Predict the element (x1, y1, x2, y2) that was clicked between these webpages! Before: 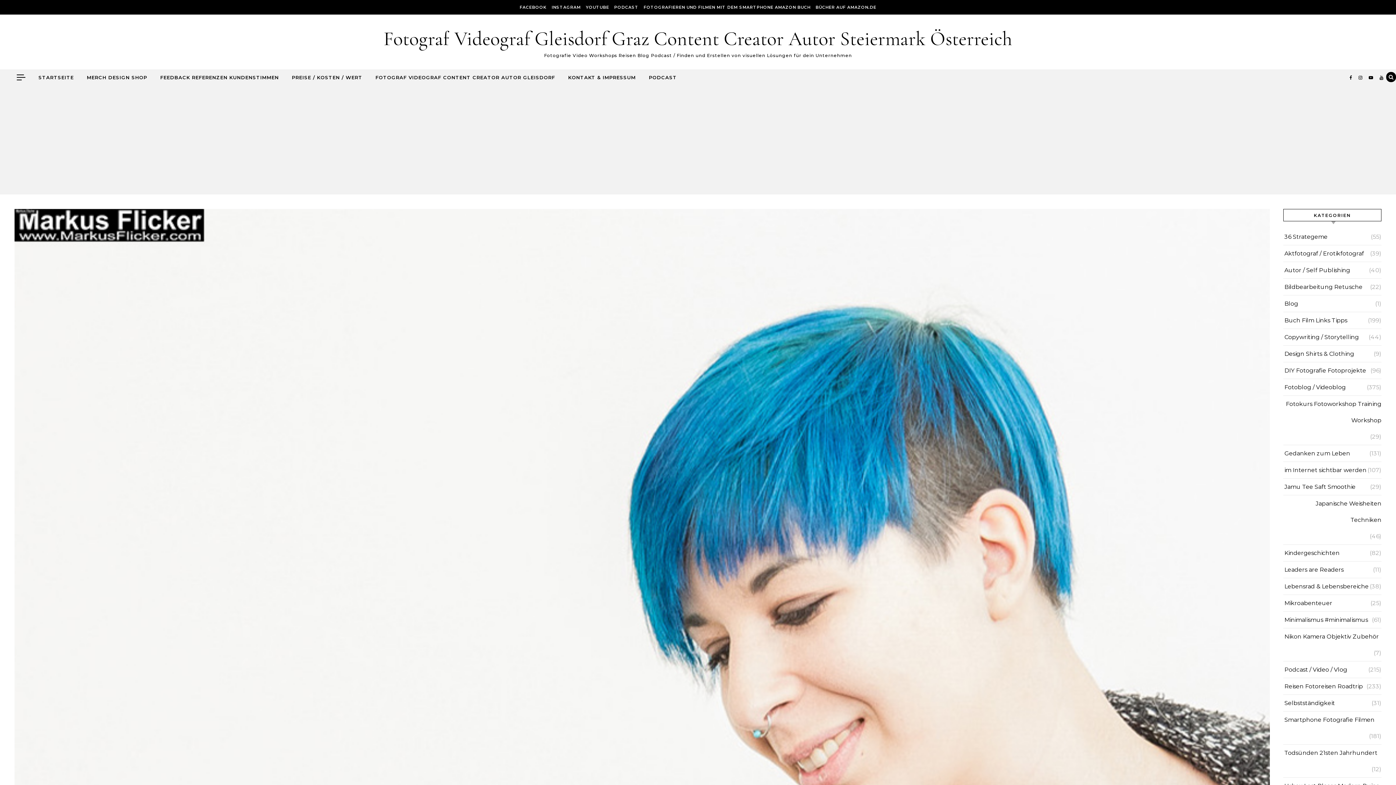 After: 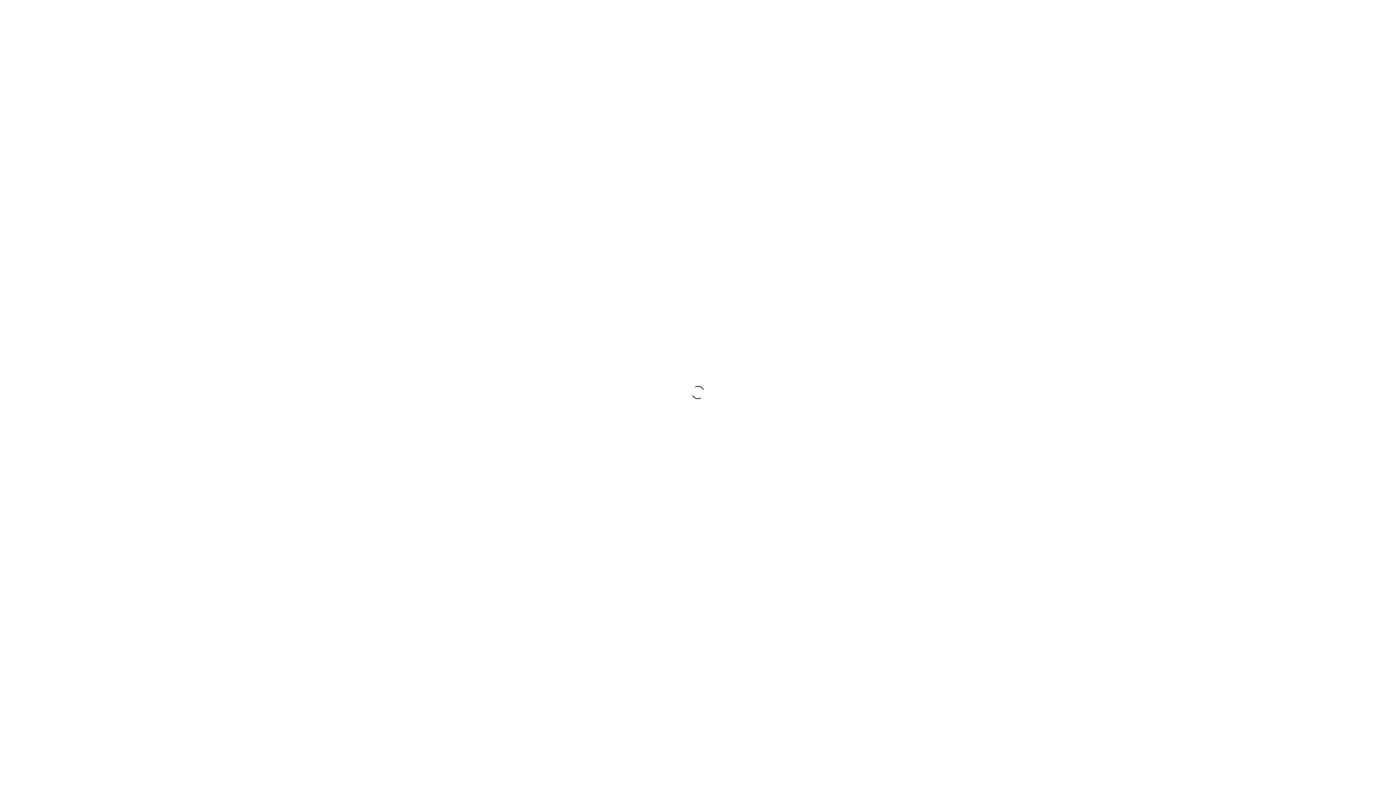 Action: bbox: (1284, 628, 1379, 645) label: Nikon Kamera Objektiv Zubehör